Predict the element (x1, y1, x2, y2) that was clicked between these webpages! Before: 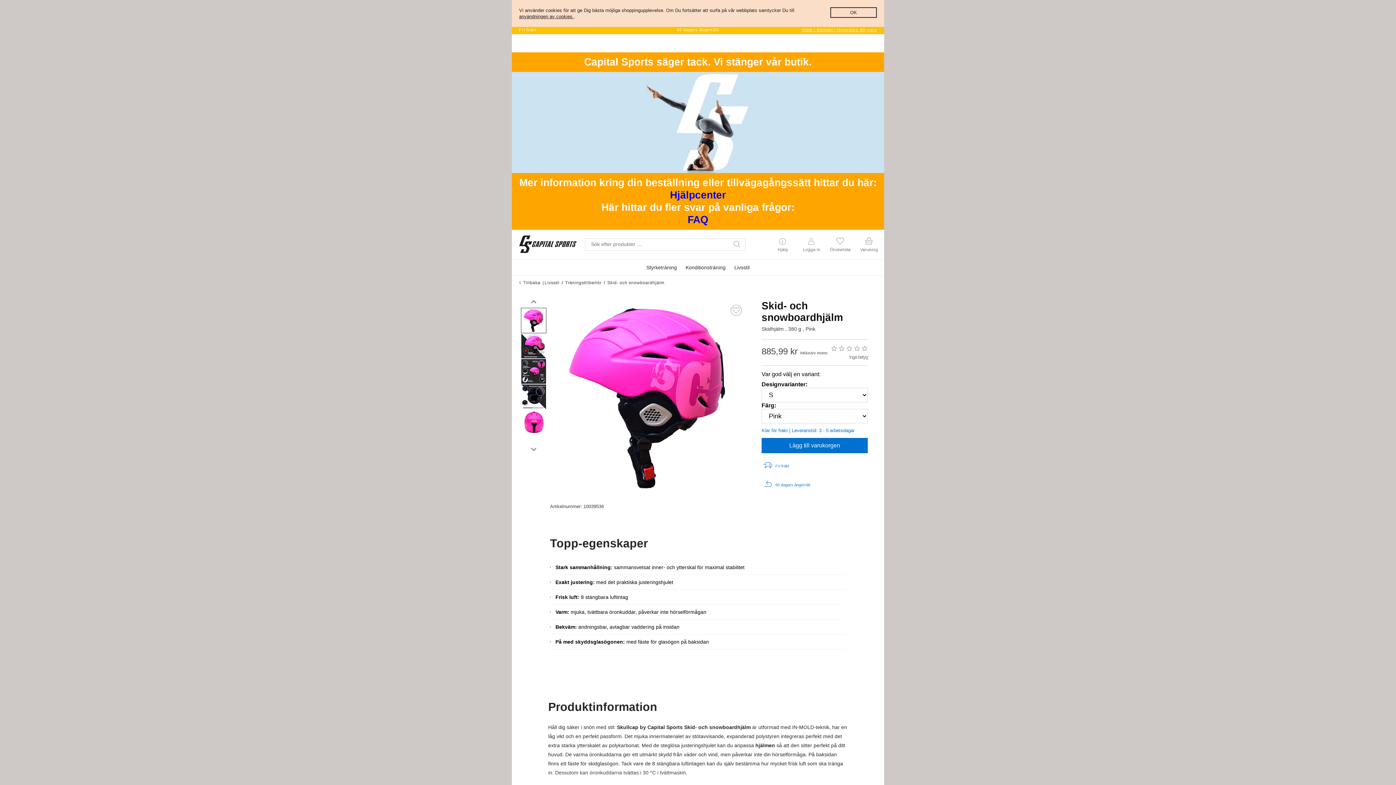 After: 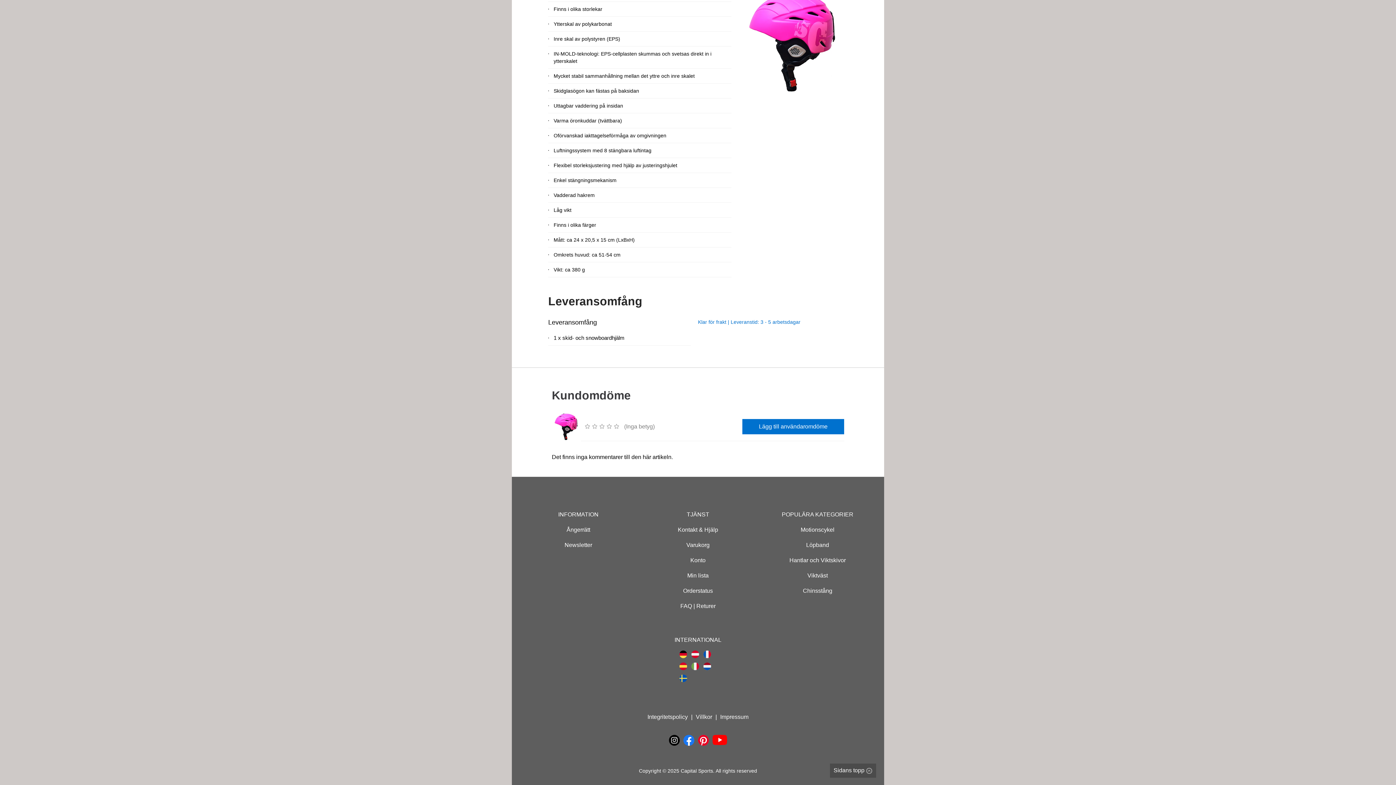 Action: bbox: (849, 354, 868, 360) label: Inga betyg